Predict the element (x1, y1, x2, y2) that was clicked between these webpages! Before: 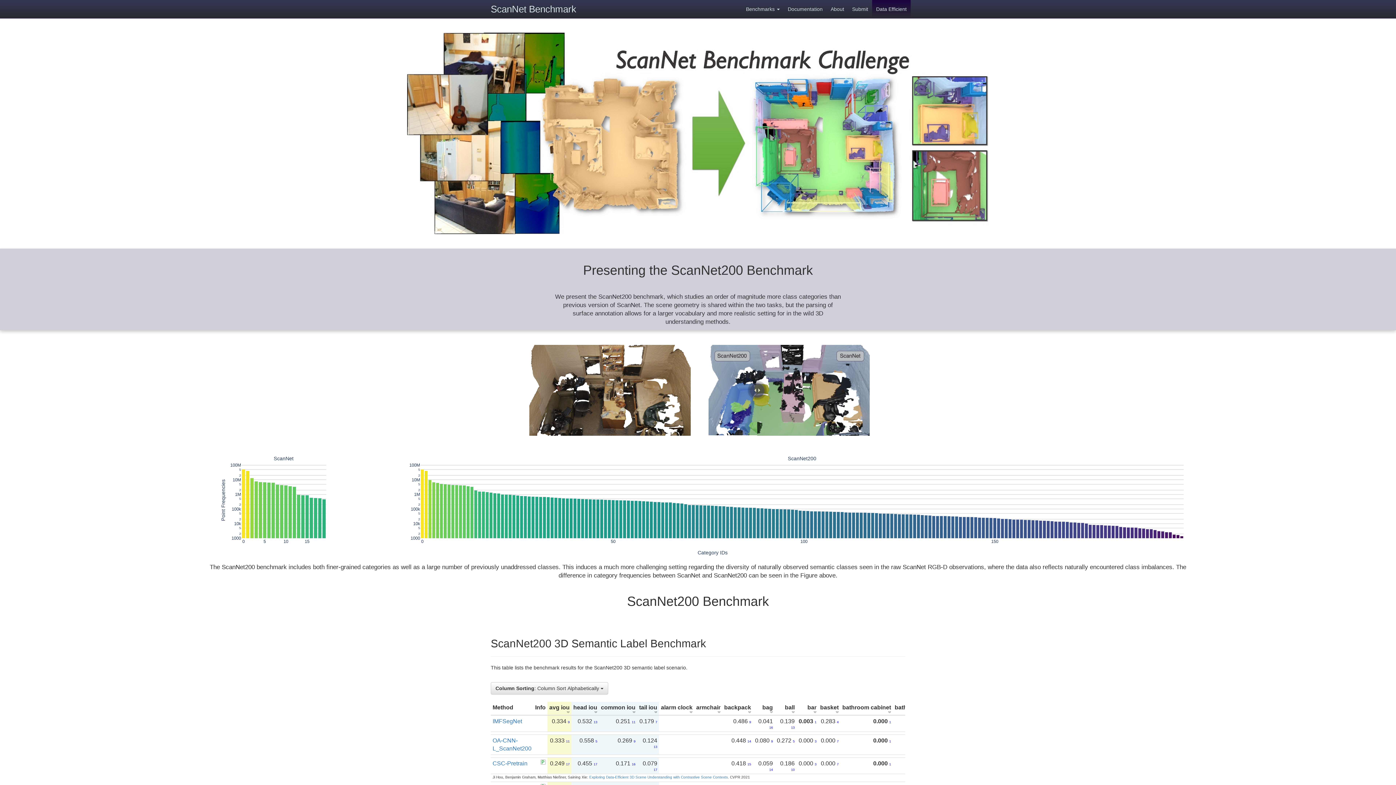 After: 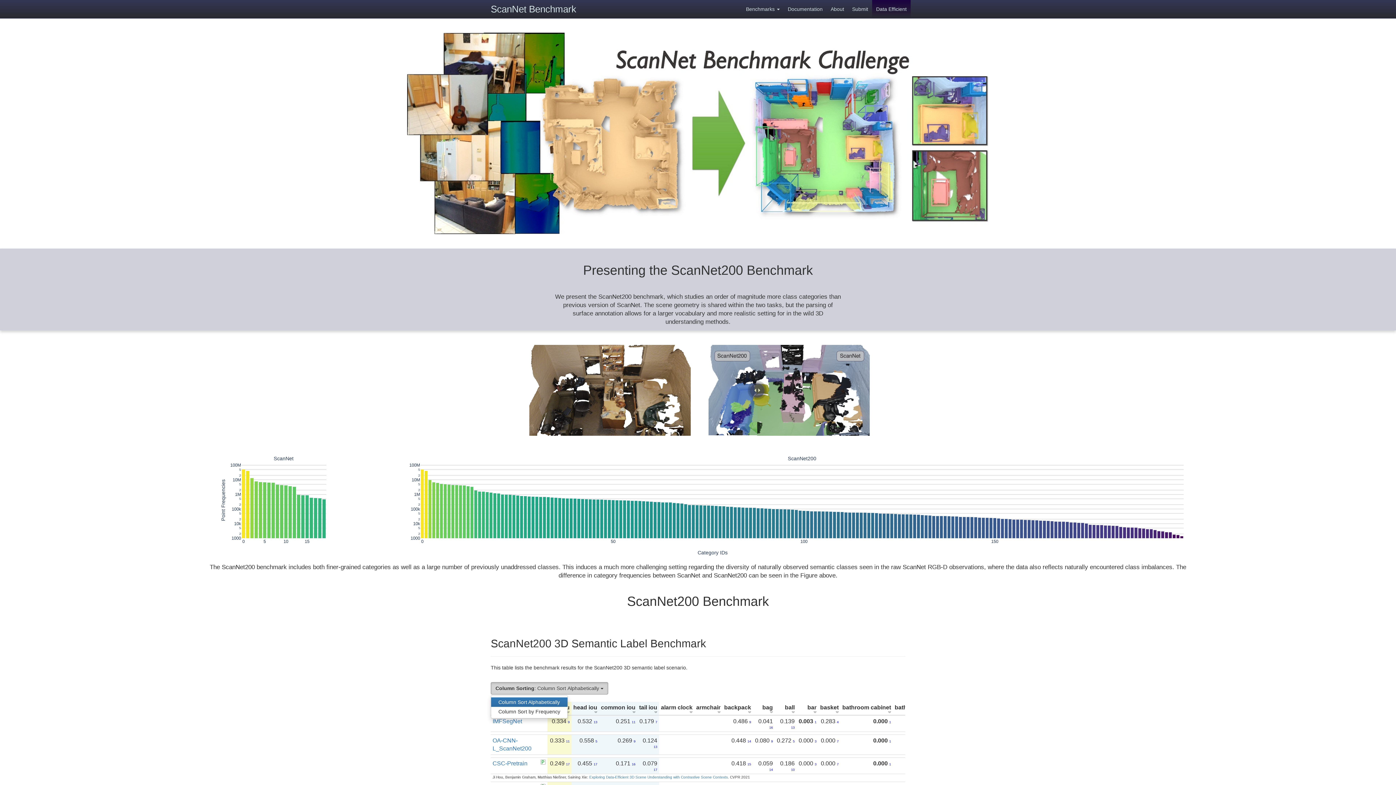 Action: label: Column Sorting: Column Sort Alphabetically  bbox: (490, 682, 608, 694)